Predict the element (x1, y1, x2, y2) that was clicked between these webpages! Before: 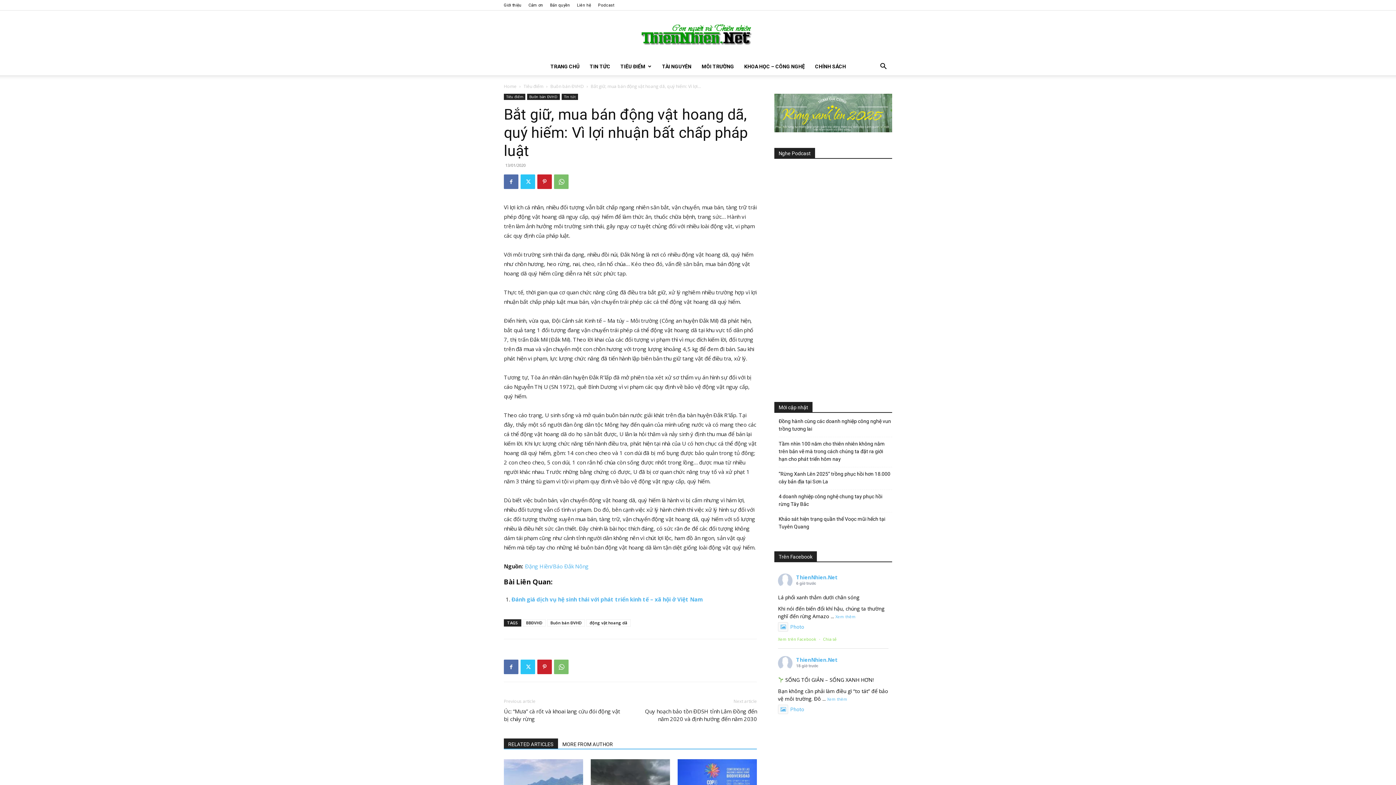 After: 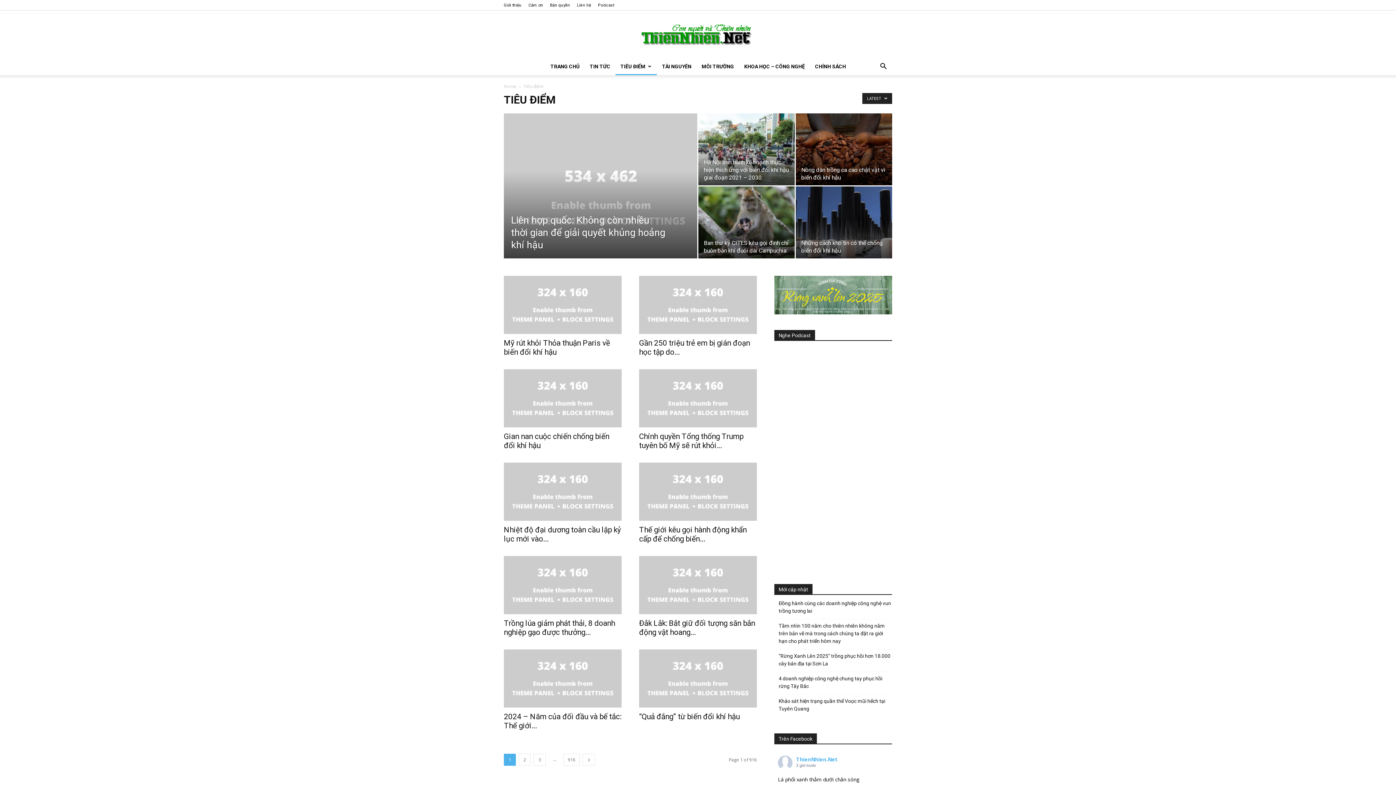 Action: bbox: (504, 93, 525, 100) label: Tiêu điểm